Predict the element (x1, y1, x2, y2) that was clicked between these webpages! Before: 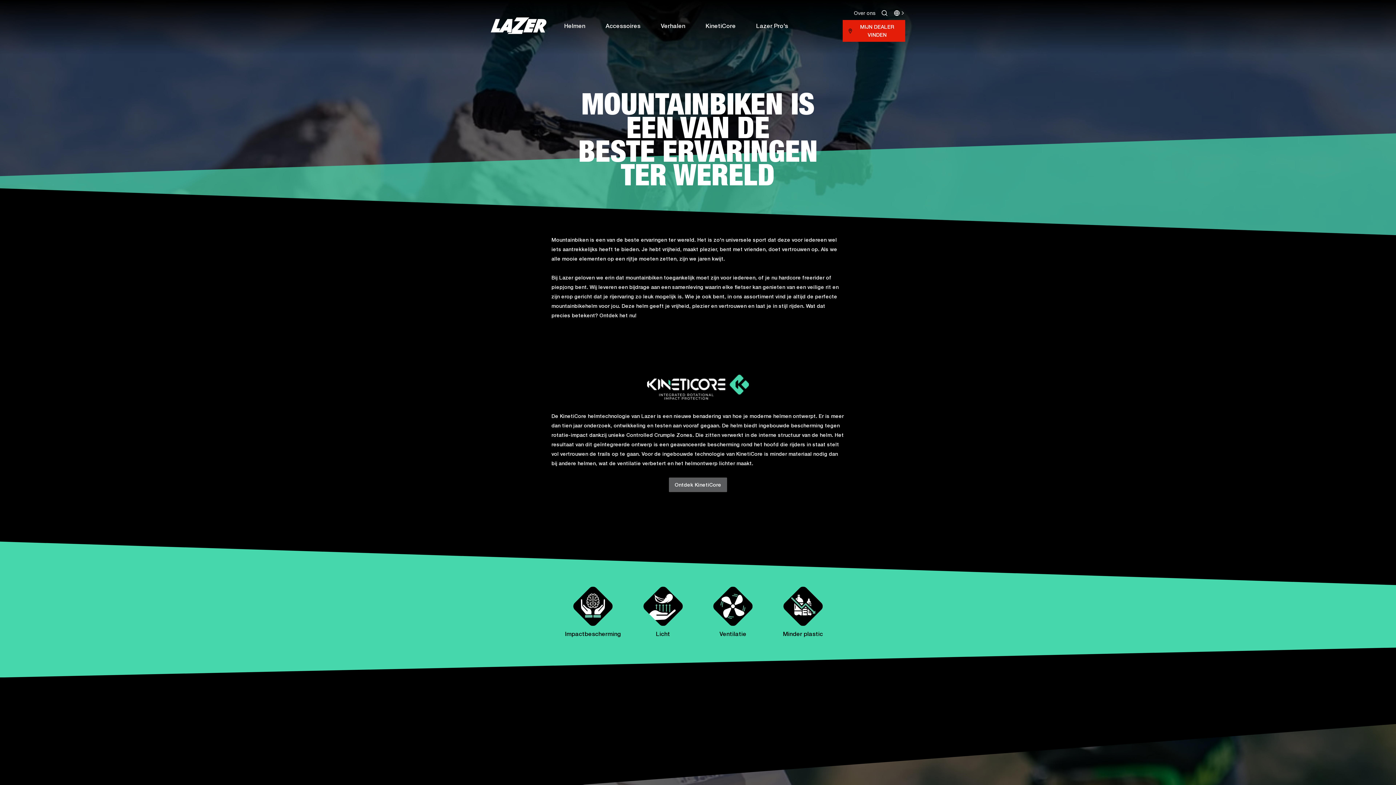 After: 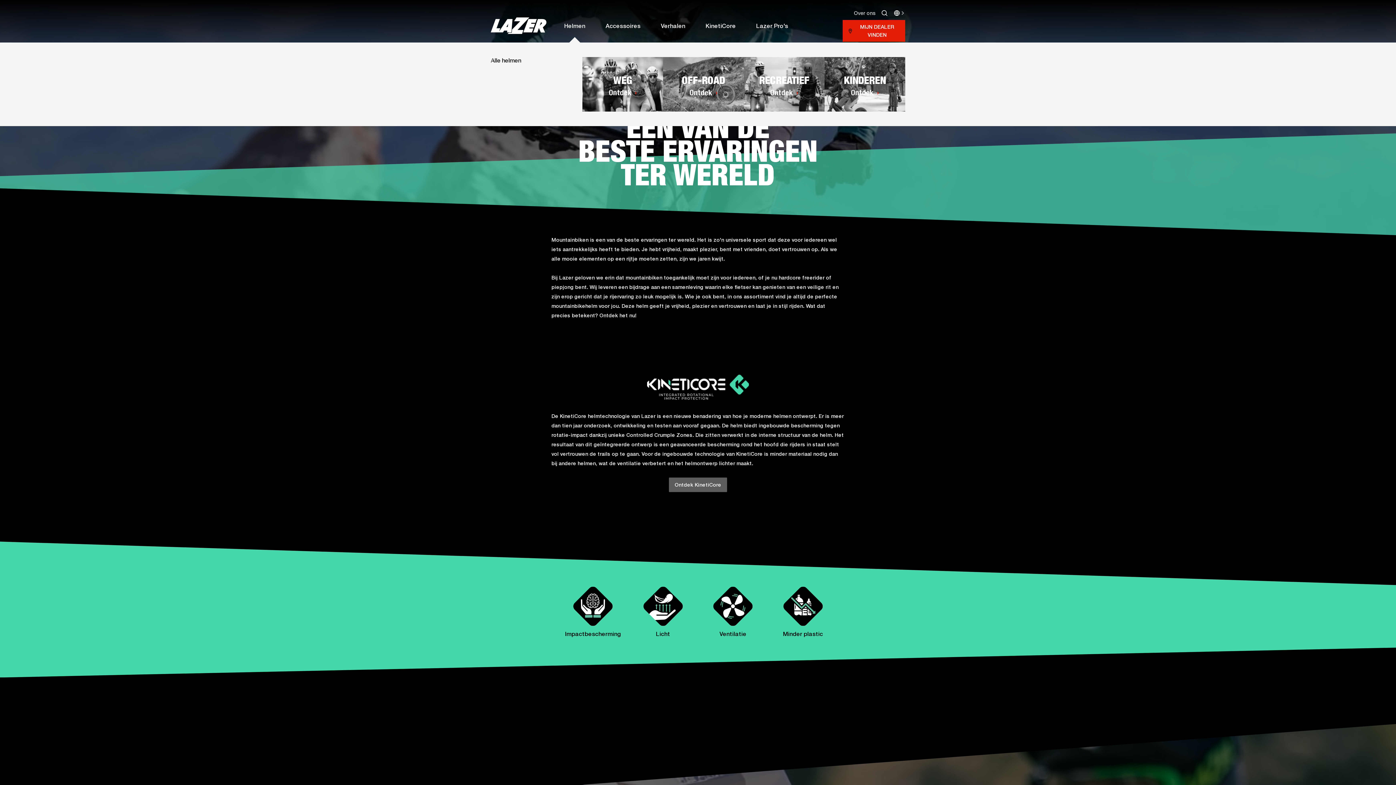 Action: label: Helmen bbox: (564, 9, 585, 42)